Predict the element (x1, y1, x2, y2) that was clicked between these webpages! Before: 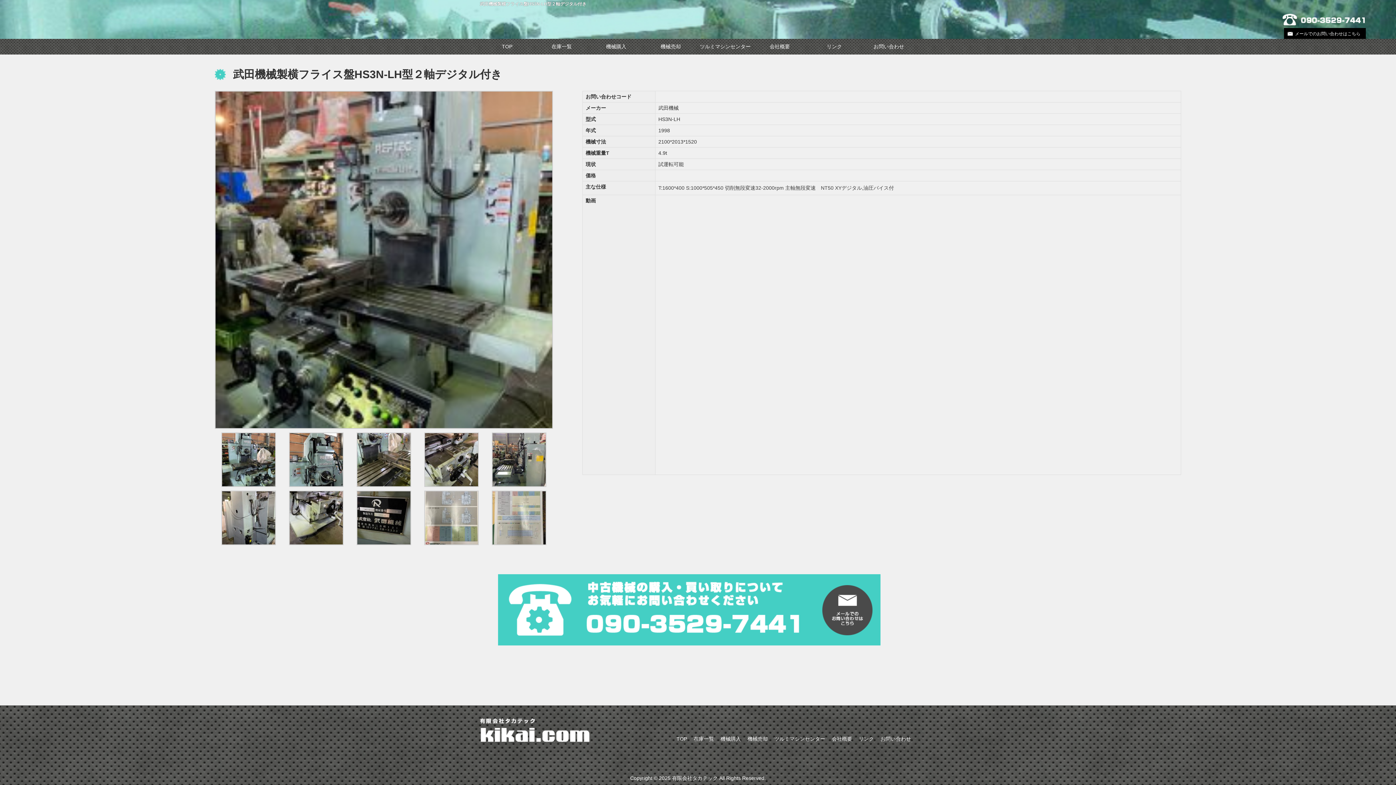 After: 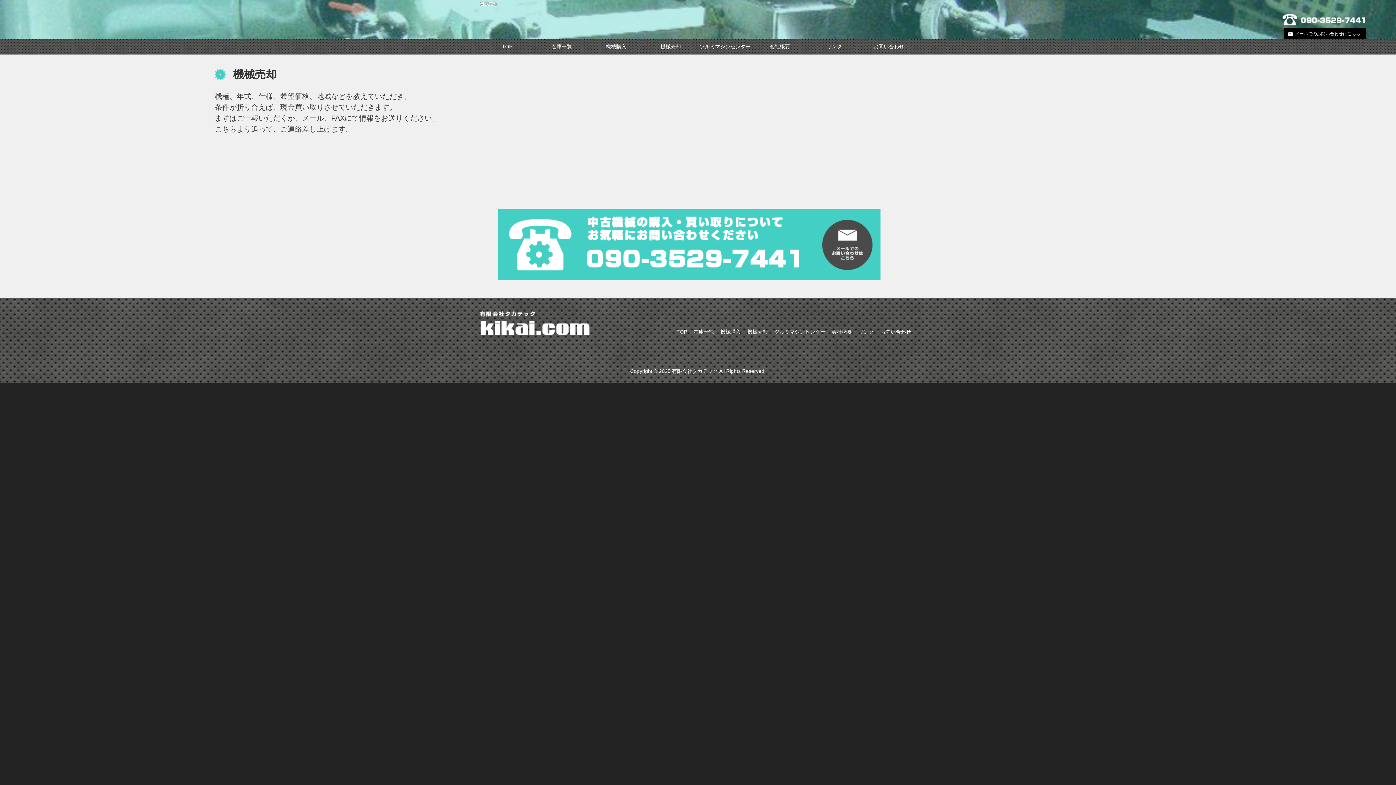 Action: bbox: (643, 38, 698, 54) label: 機械売却